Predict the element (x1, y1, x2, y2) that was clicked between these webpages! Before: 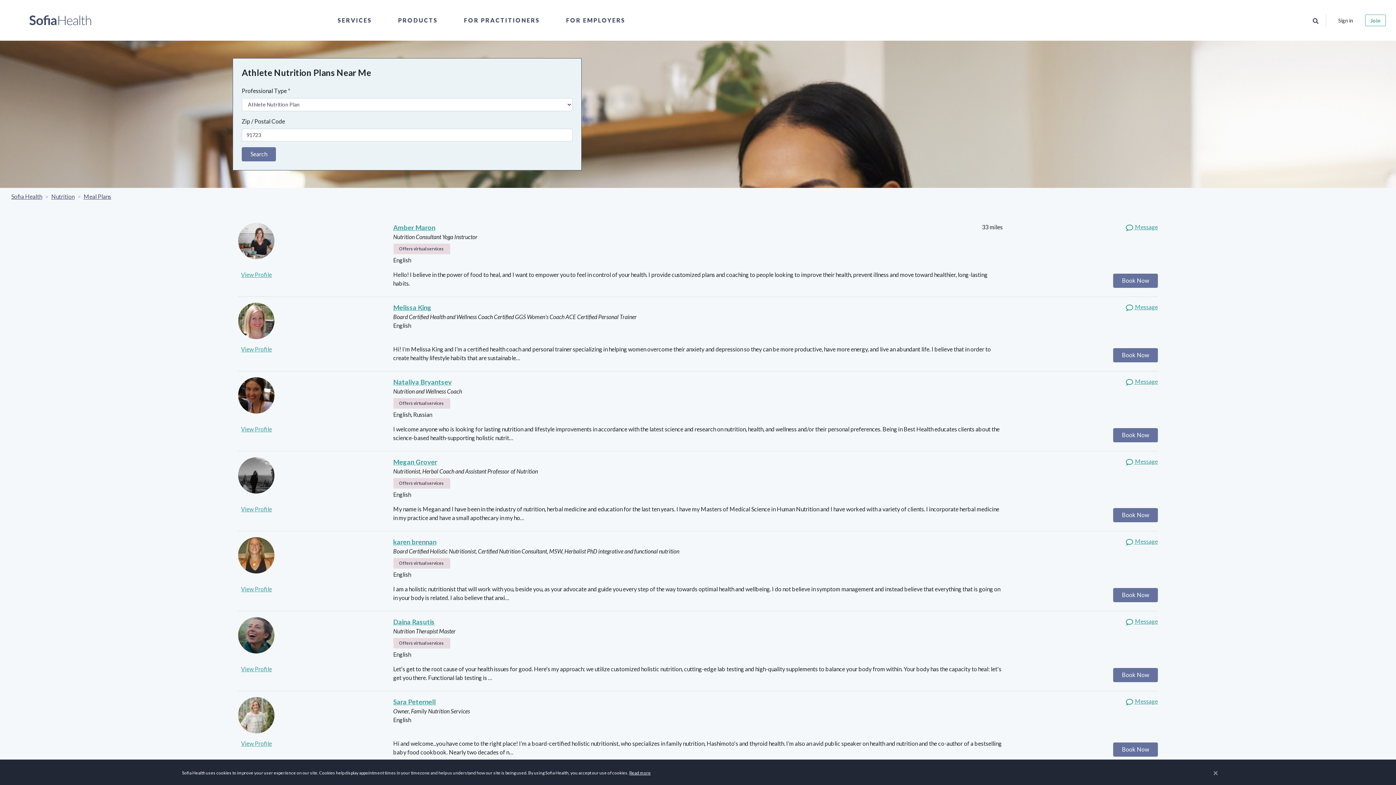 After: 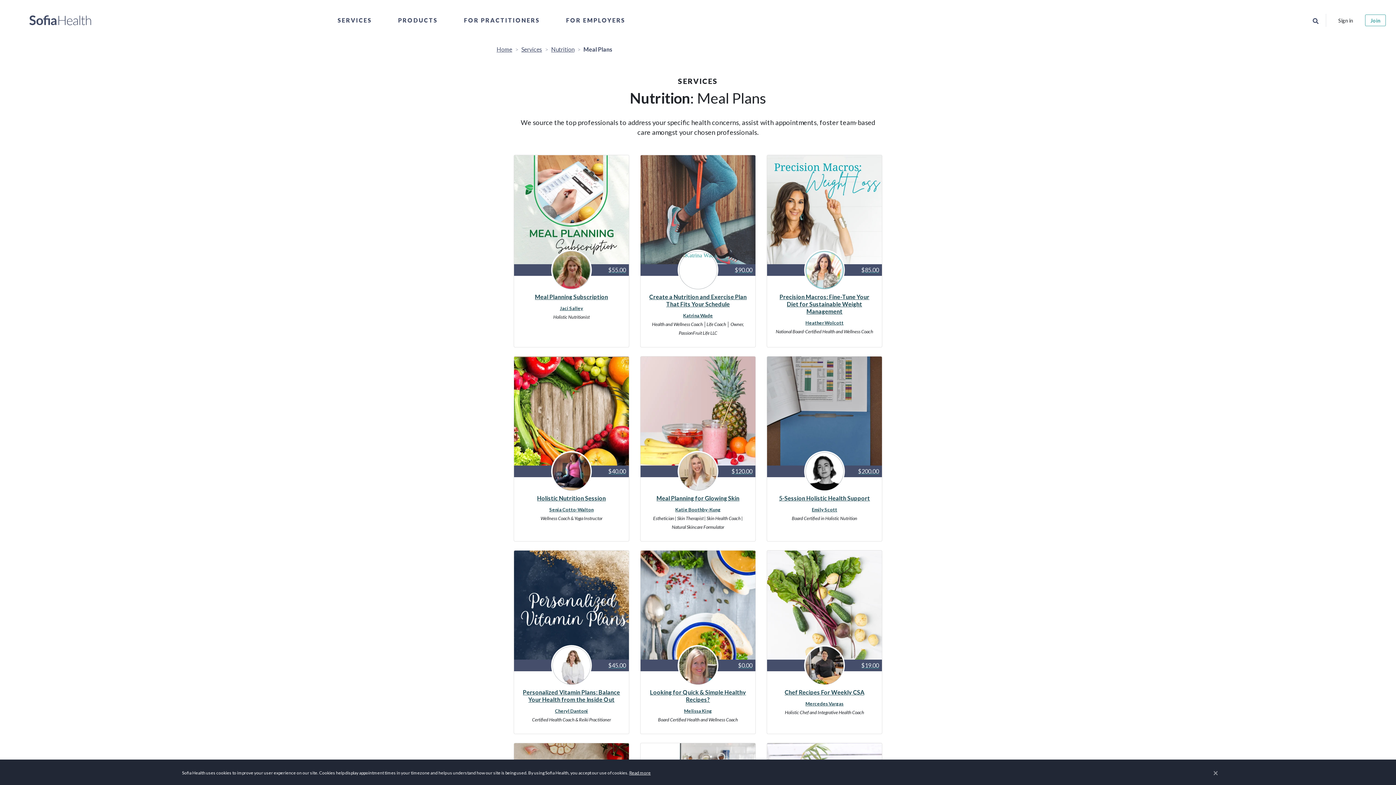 Action: label: Meal Plans bbox: (83, 192, 111, 199)